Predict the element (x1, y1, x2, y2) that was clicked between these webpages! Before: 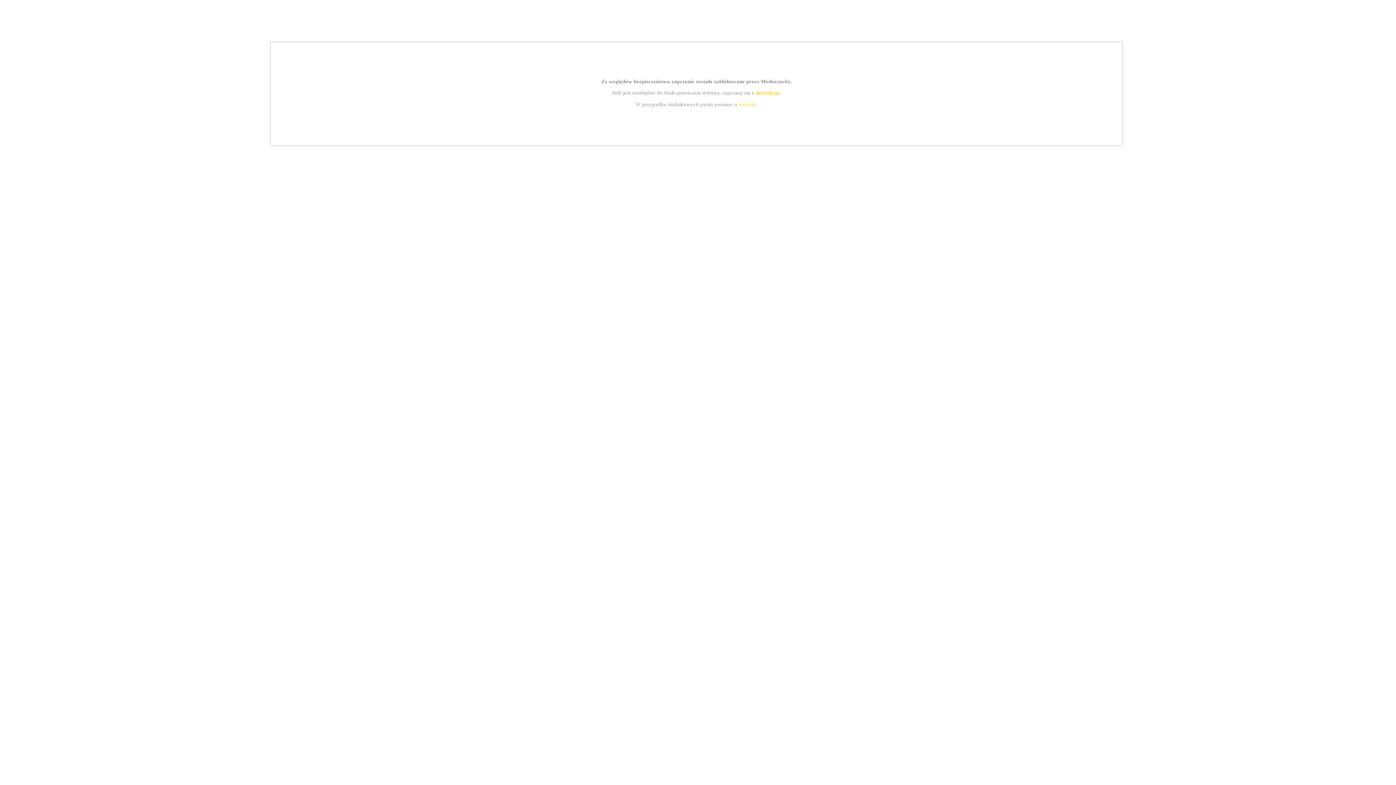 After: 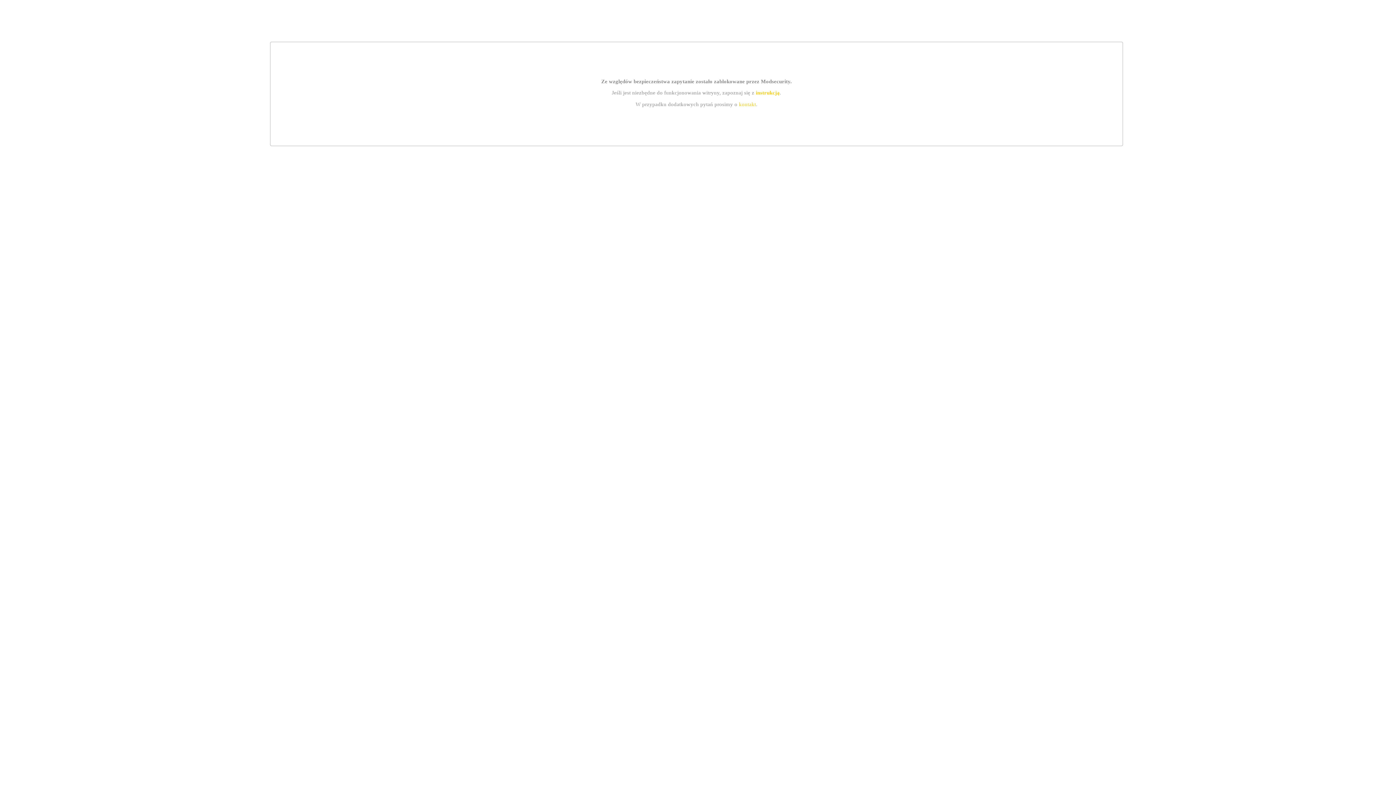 Action: label: instrukcją bbox: (755, 89, 779, 95)